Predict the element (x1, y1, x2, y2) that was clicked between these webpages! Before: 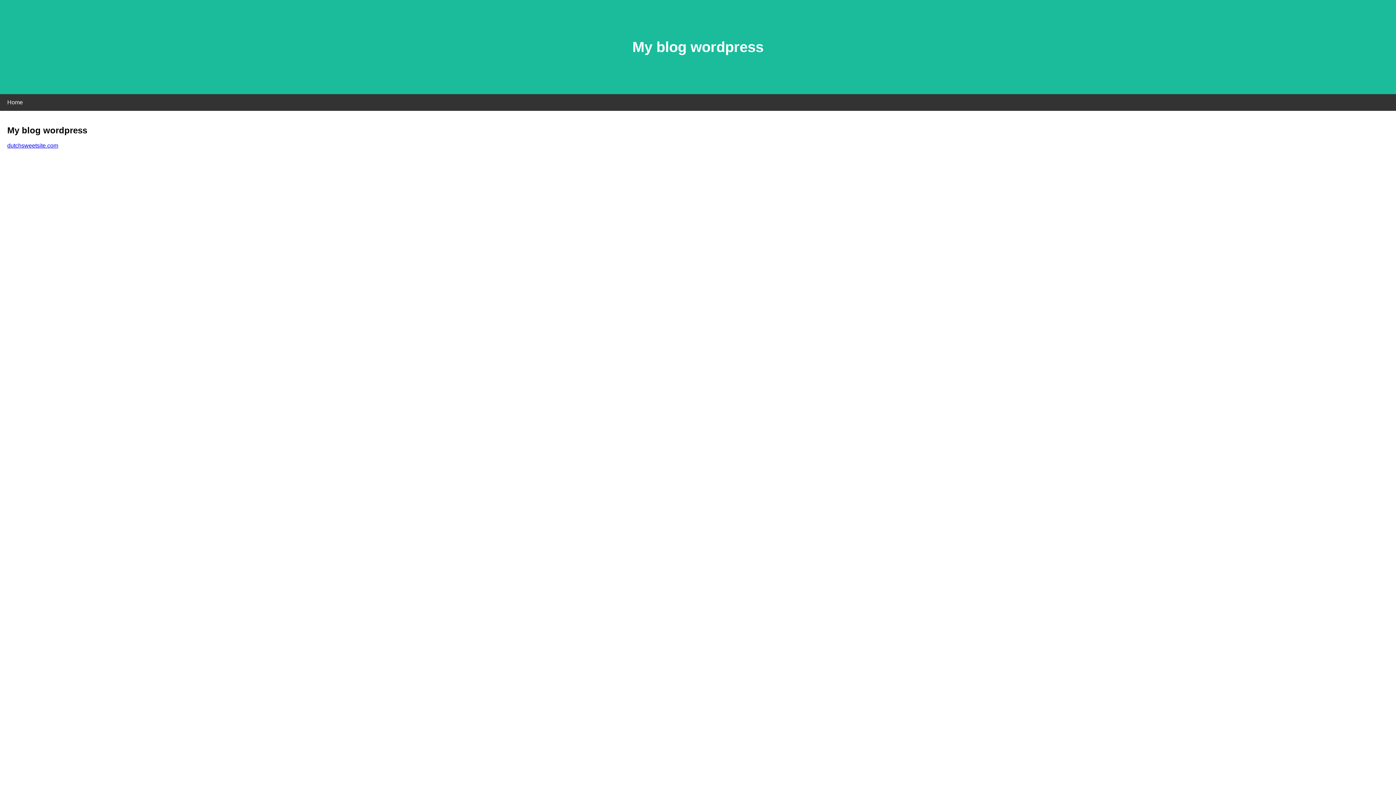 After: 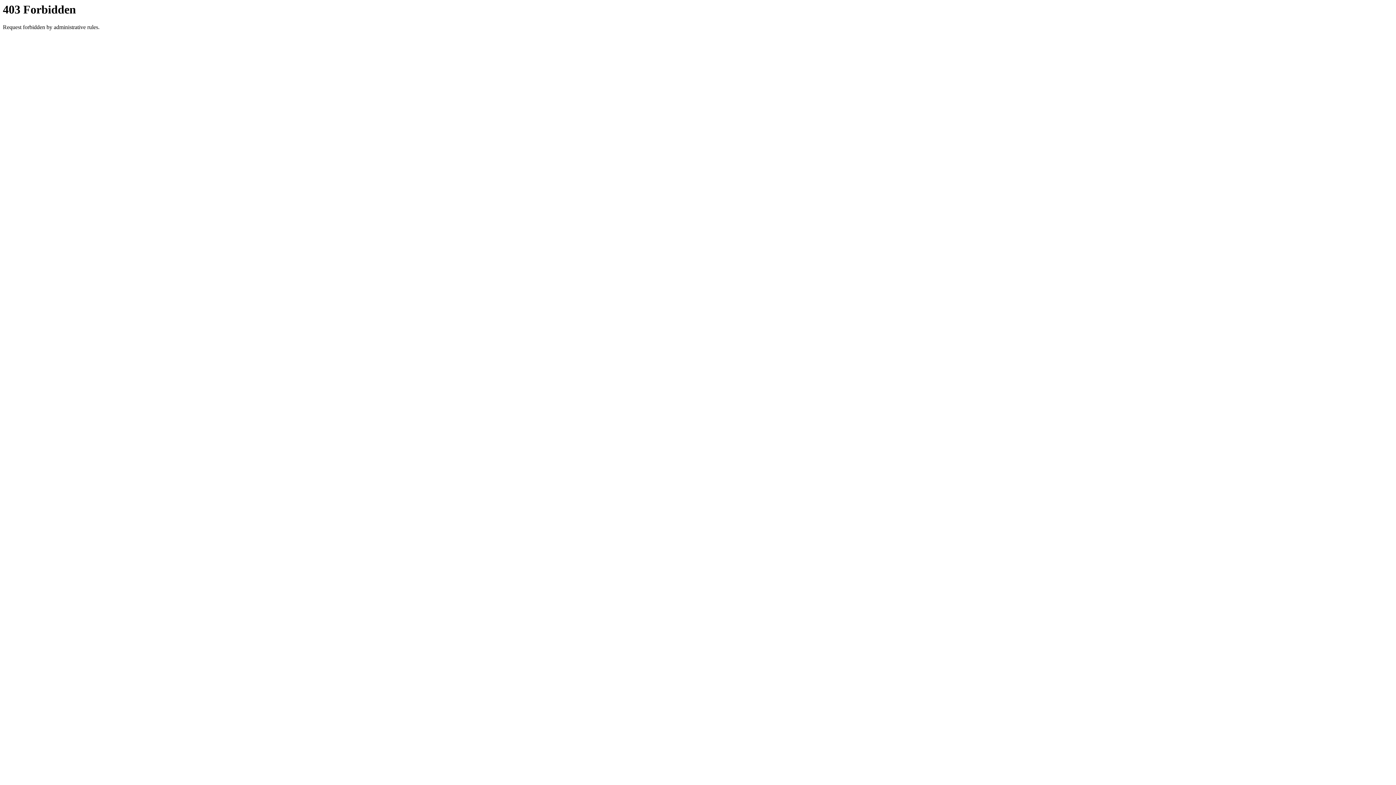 Action: label: dutchsweetsite.com bbox: (7, 142, 58, 148)